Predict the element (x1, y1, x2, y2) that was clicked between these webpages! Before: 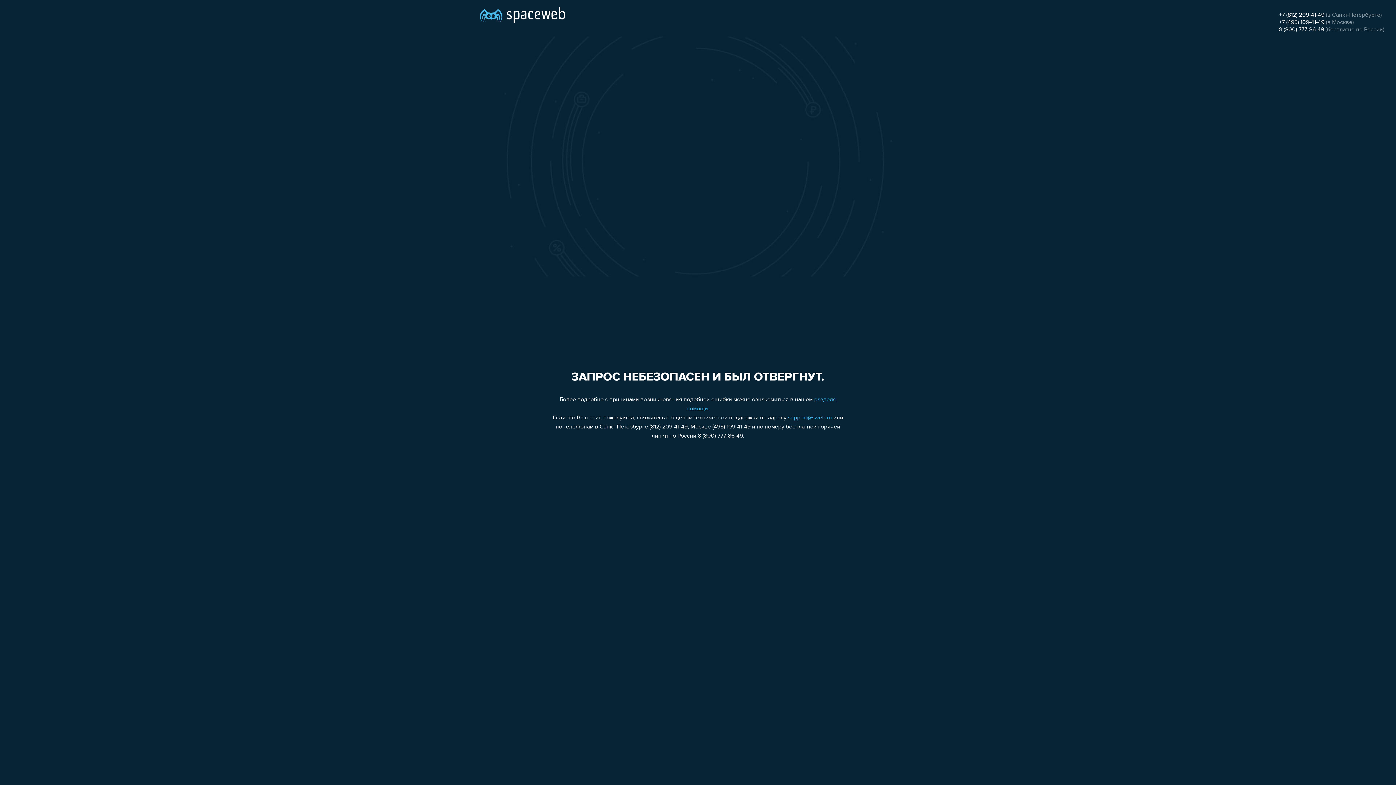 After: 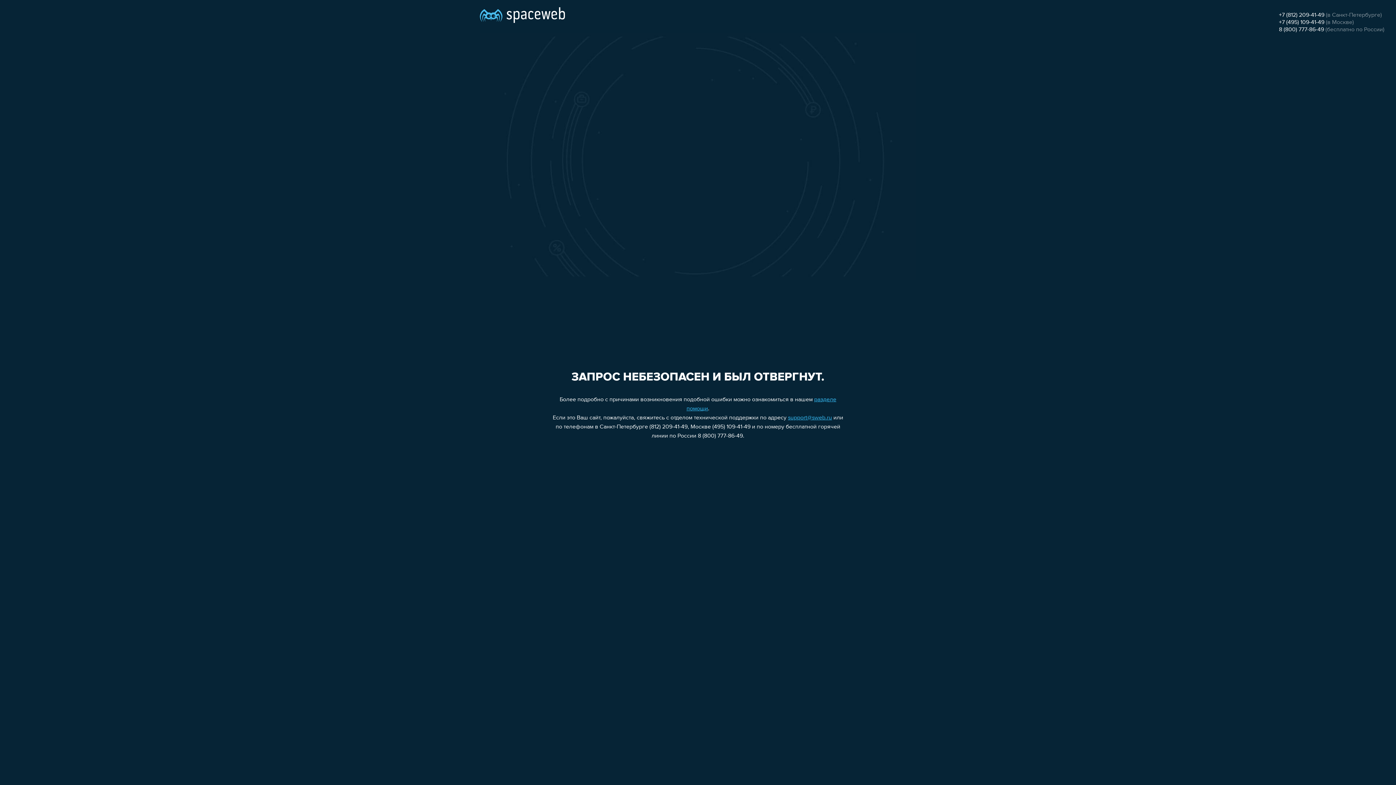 Action: label: 8 (800) 777-86-49 bbox: (1279, 26, 1324, 32)